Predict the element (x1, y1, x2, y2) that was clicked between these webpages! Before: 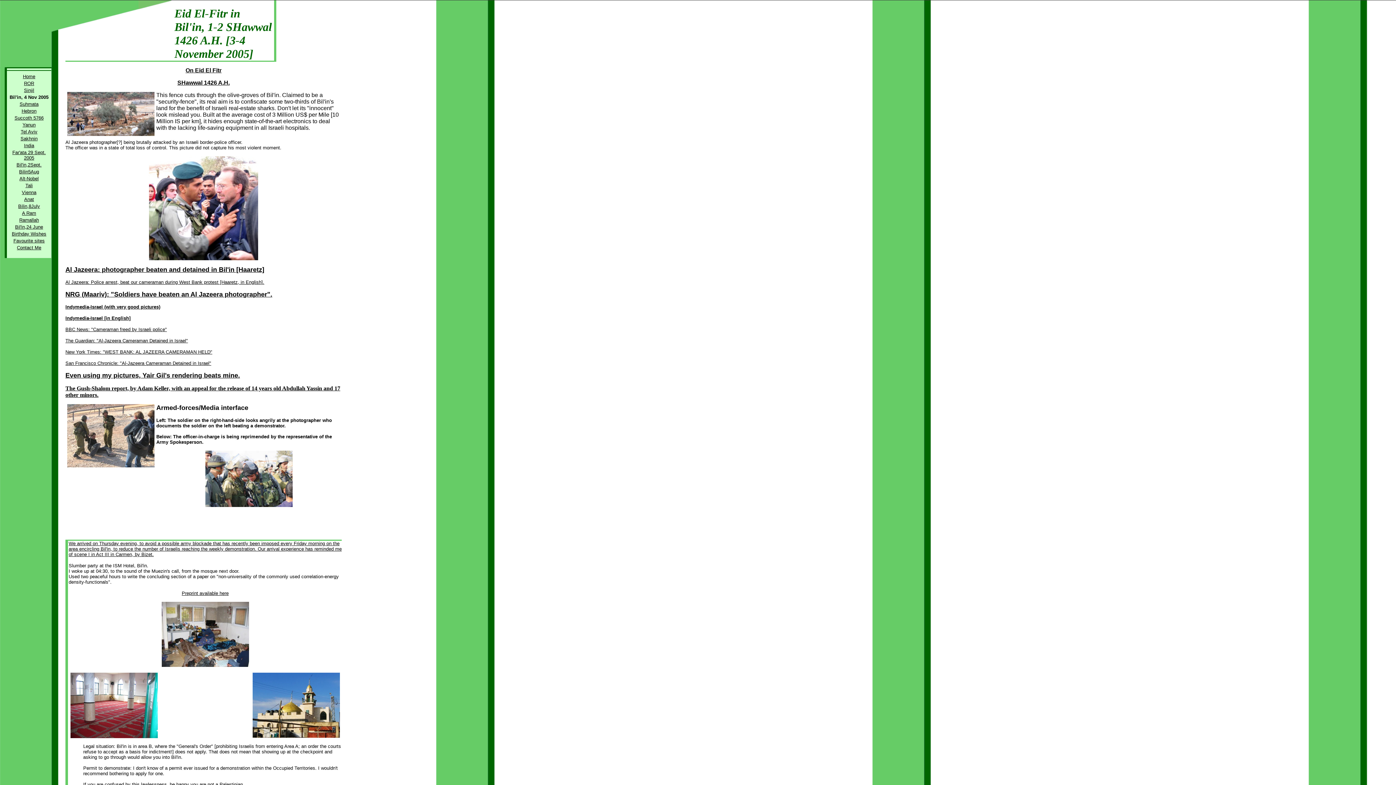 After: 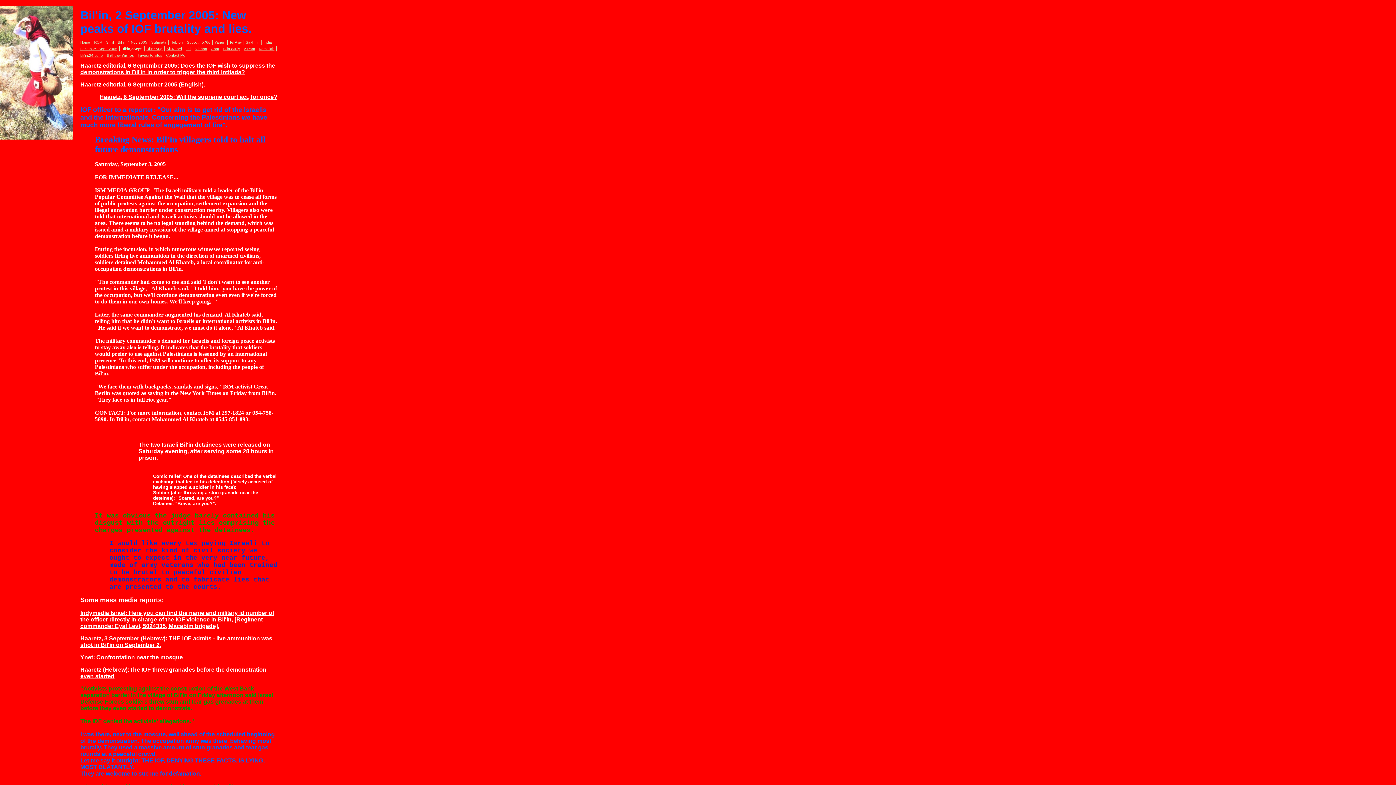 Action: bbox: (16, 162, 41, 167) label: Bil'in,2Sept.